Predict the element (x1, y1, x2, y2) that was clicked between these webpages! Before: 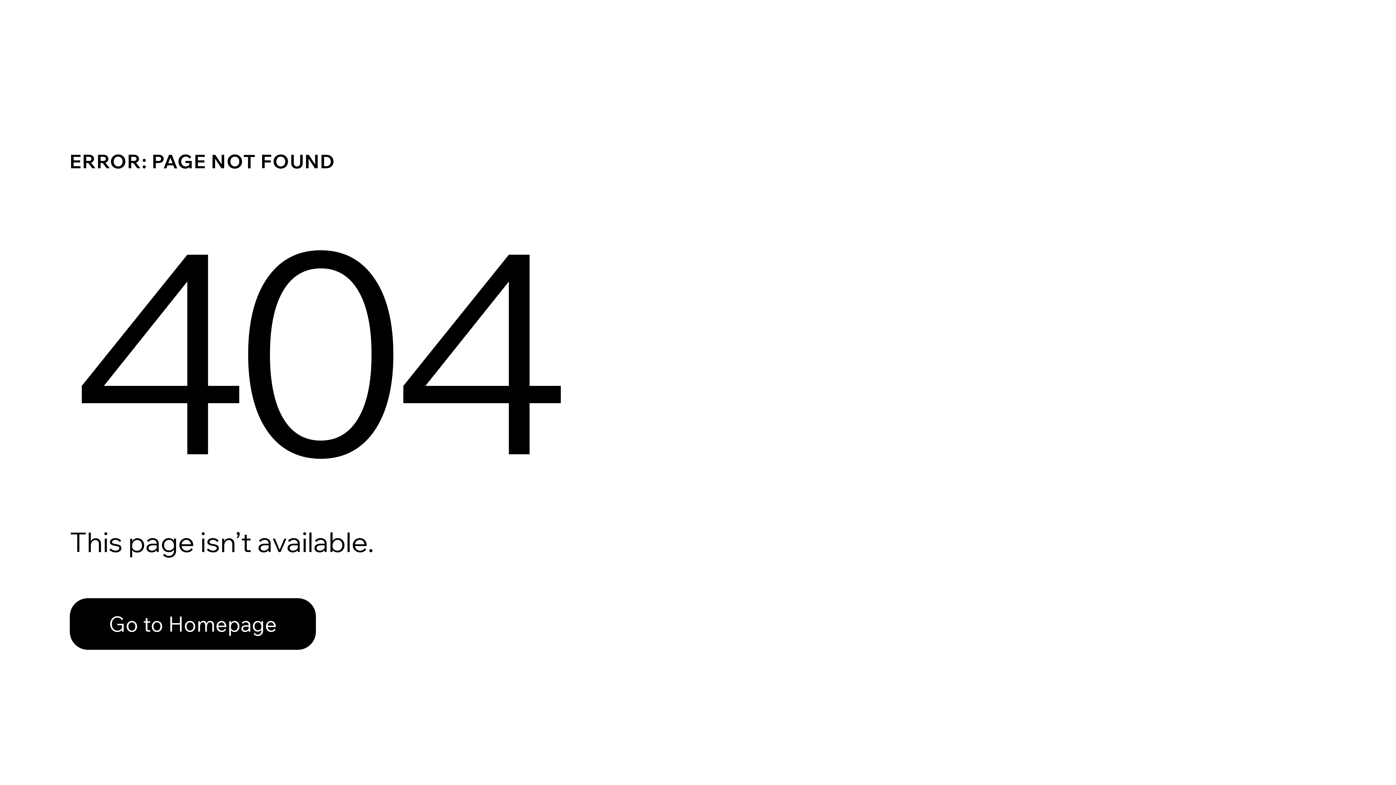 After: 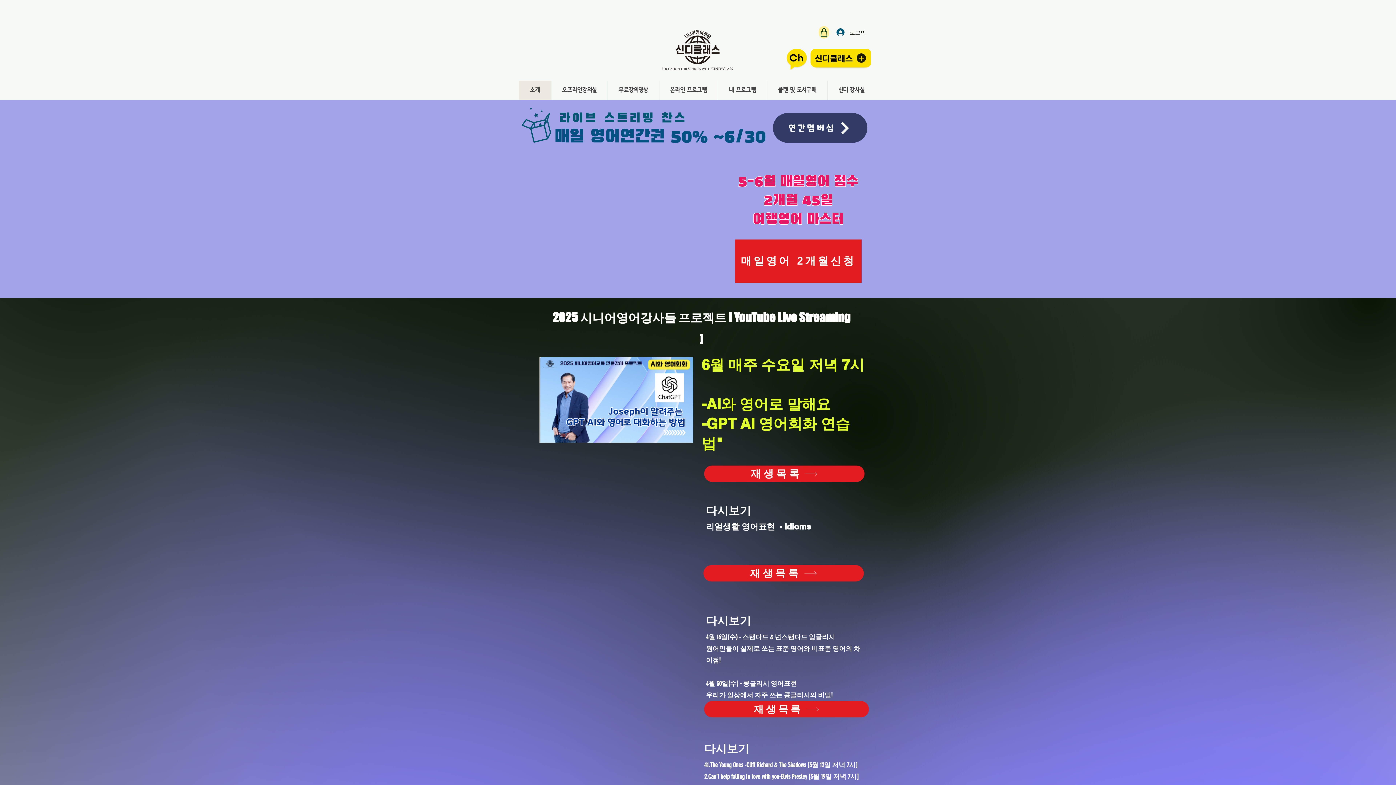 Action: label: Go to Homepage bbox: (69, 598, 316, 650)